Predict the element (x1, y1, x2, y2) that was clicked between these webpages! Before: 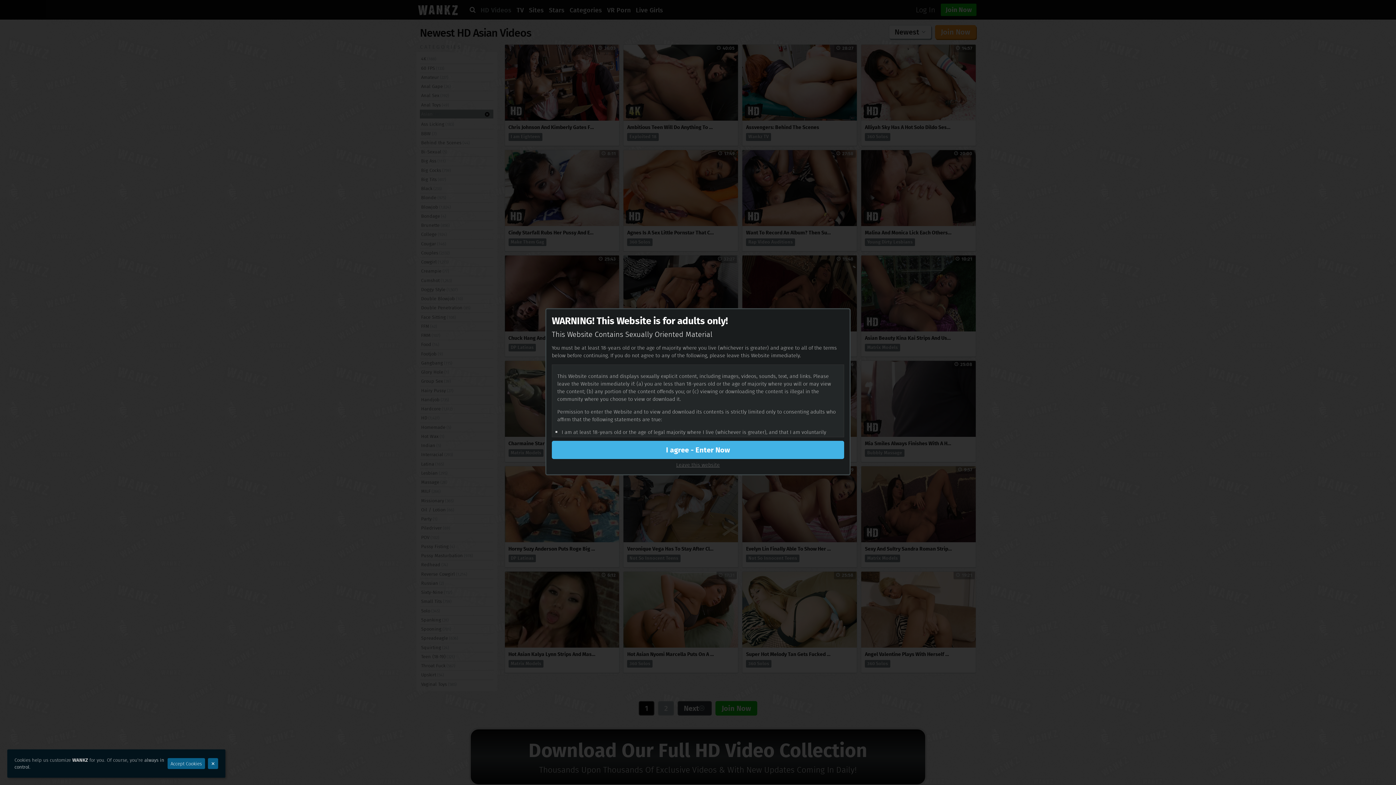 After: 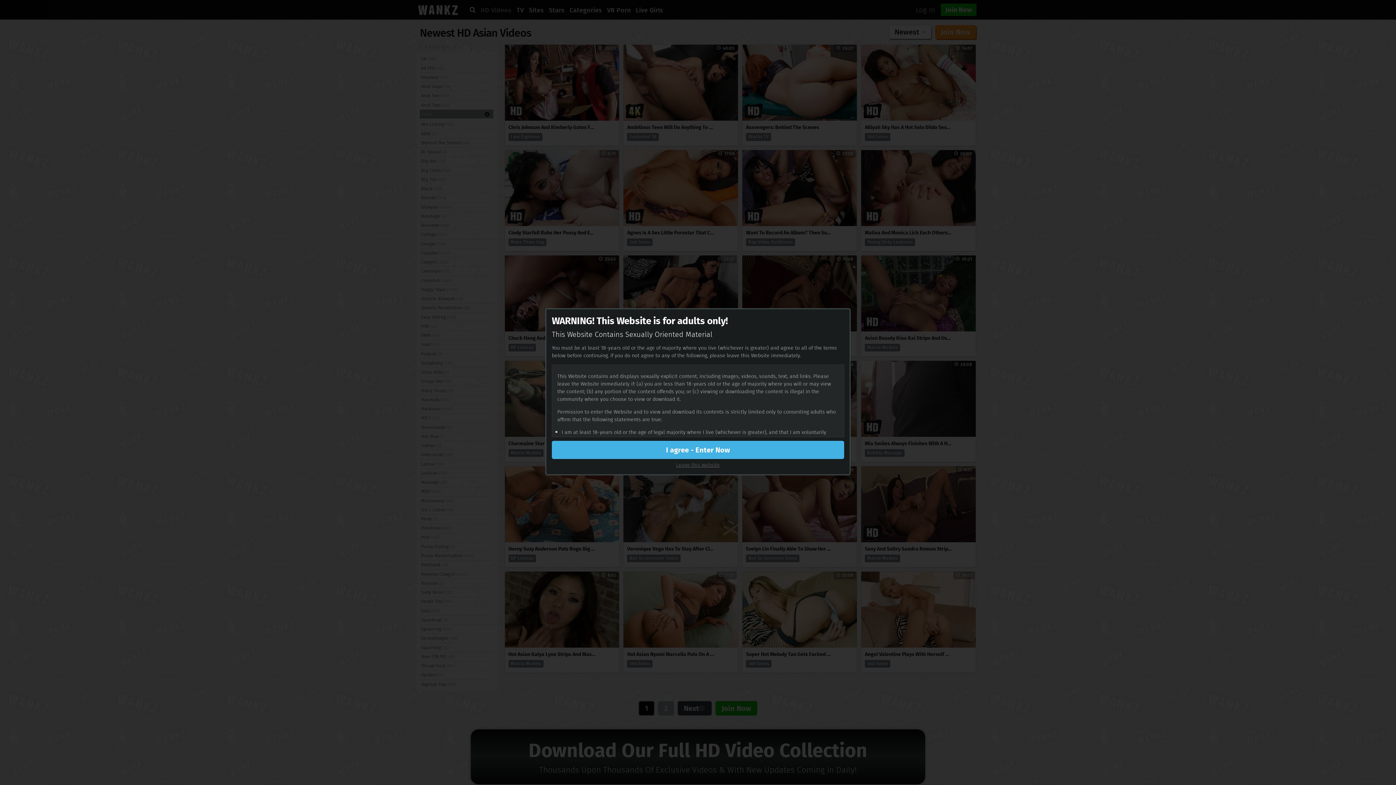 Action: label: ✕ bbox: (208, 758, 218, 769)